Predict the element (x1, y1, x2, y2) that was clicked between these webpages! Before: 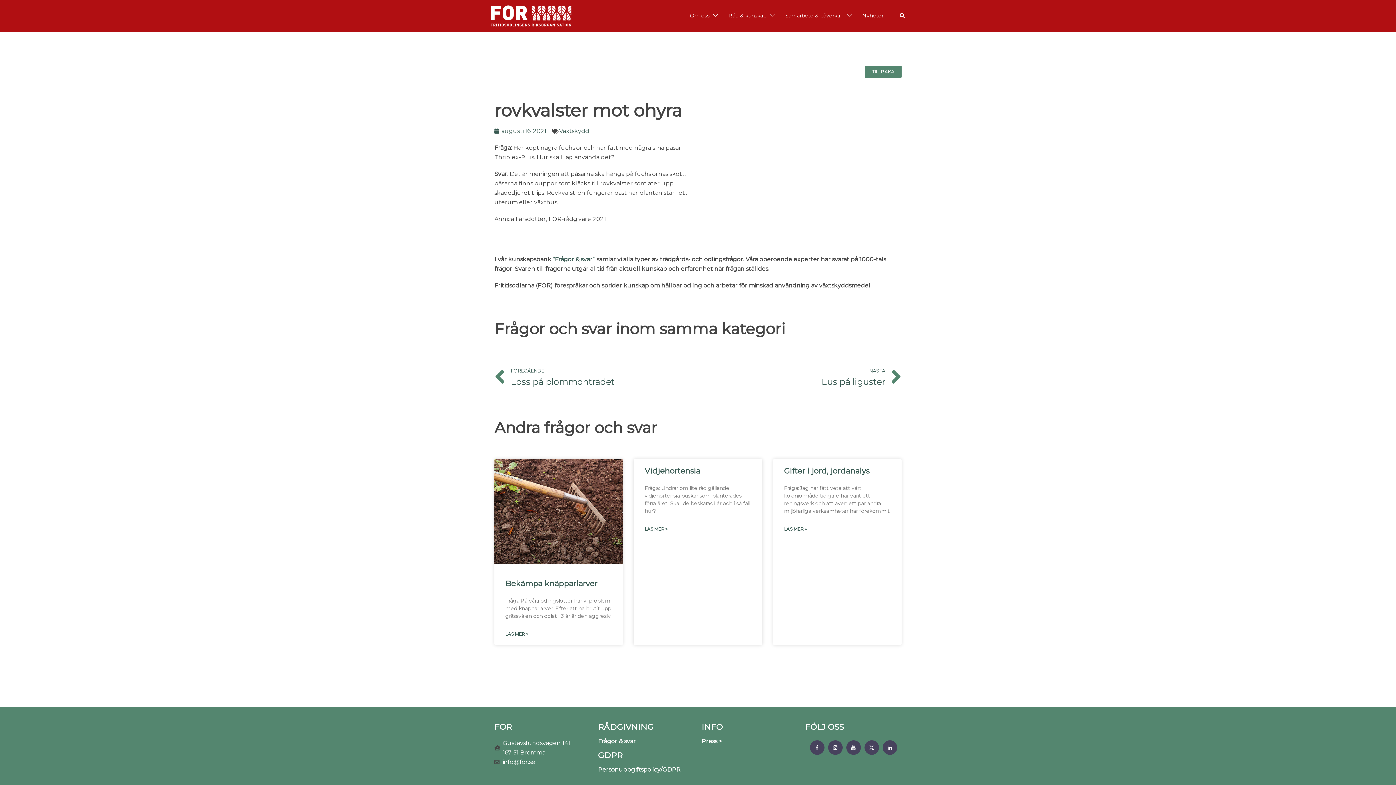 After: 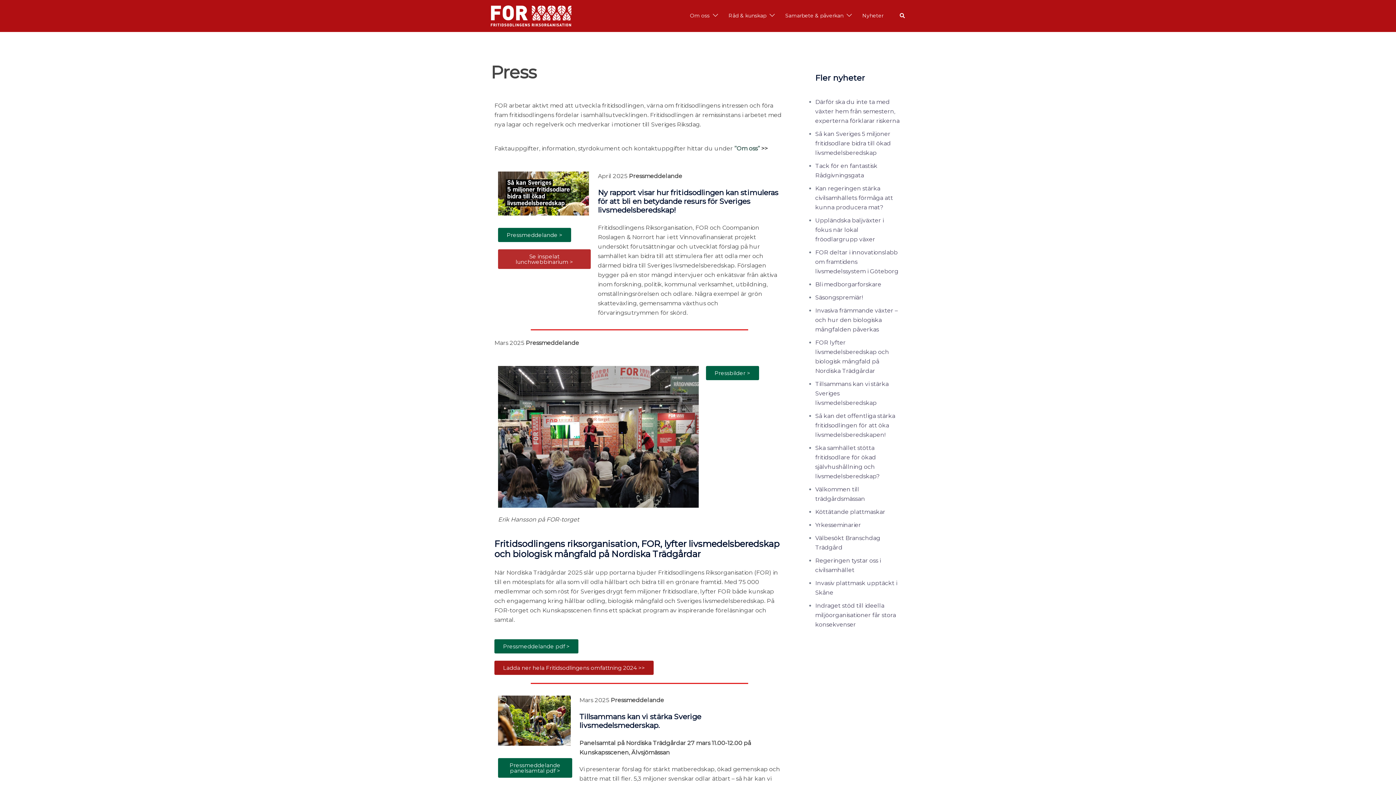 Action: bbox: (701, 738, 722, 744) label: Press >